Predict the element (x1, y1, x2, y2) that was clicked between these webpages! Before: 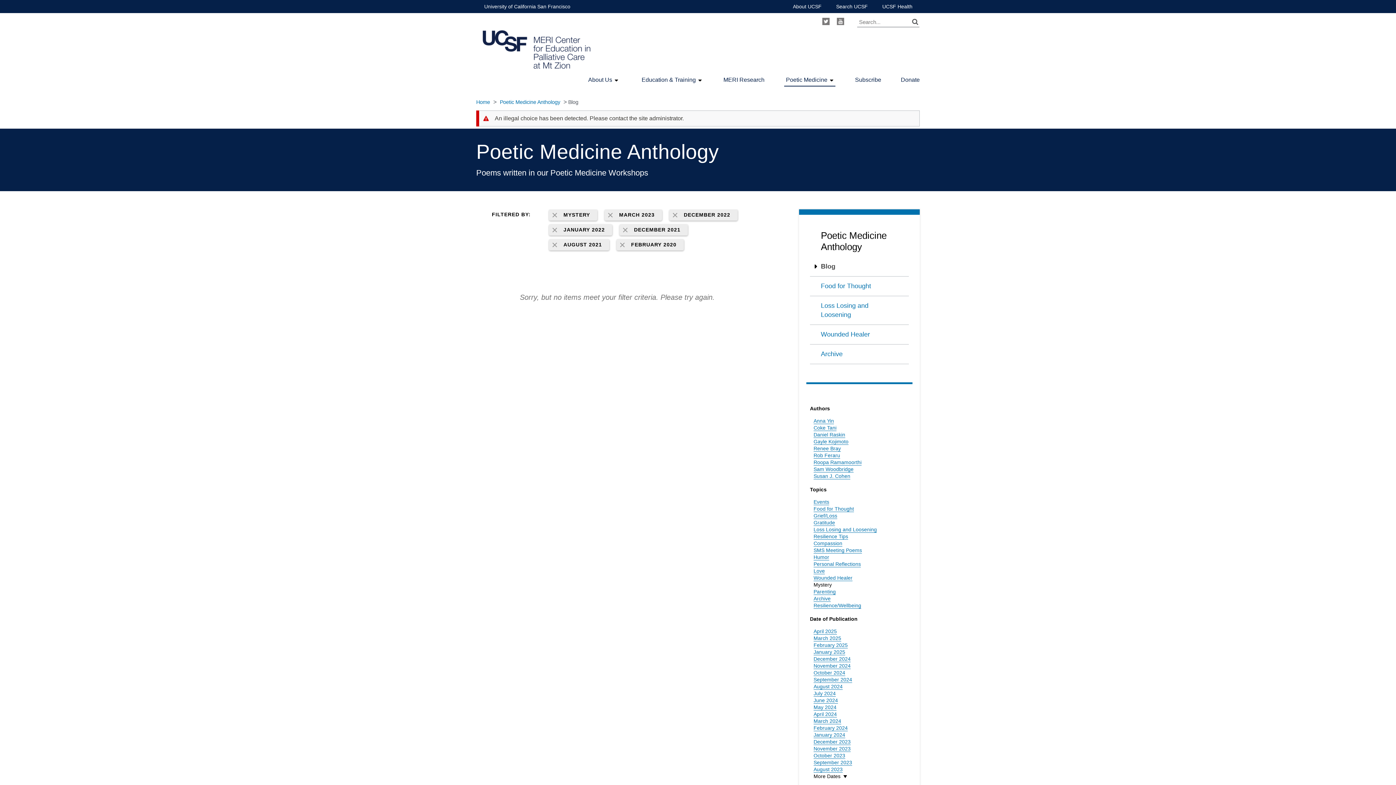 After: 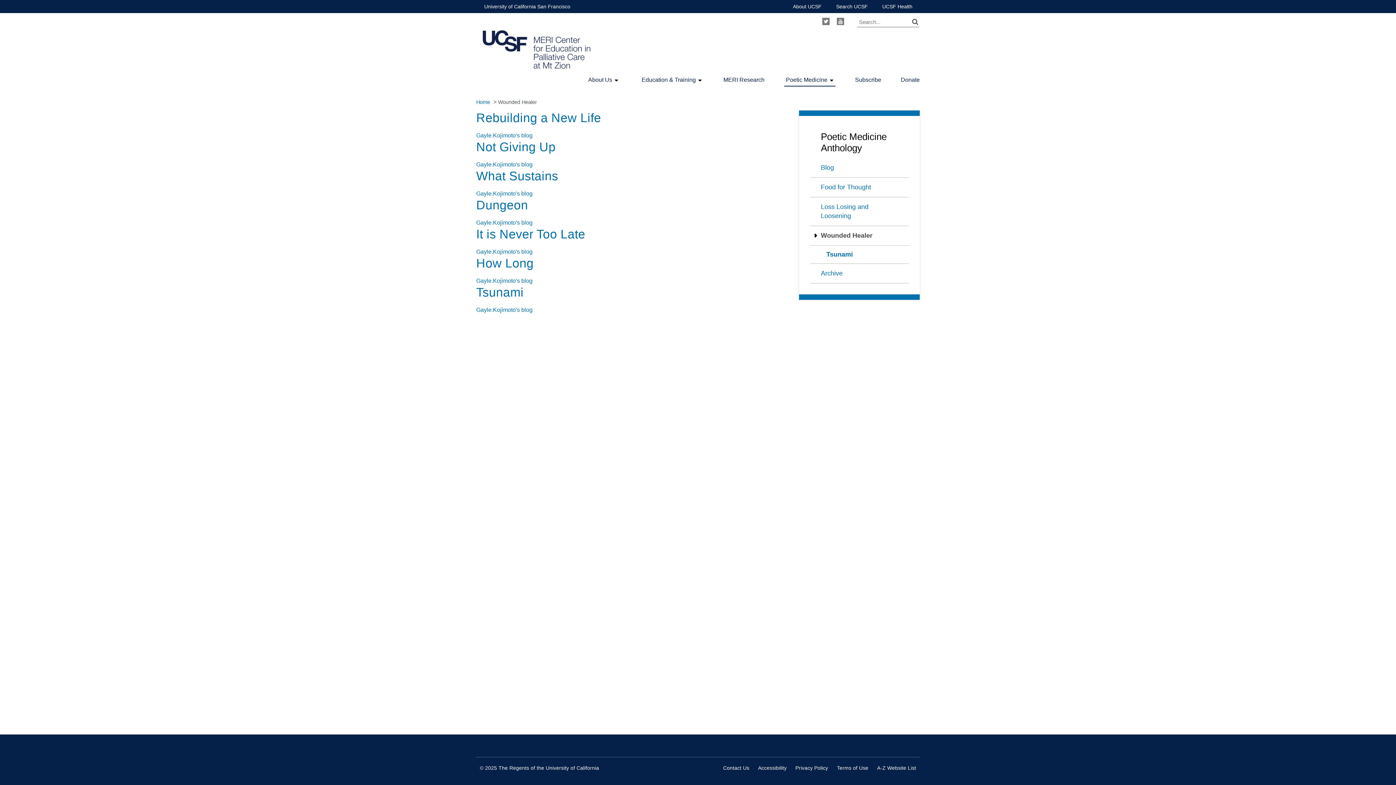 Action: bbox: (810, 325, 909, 344) label: Wounded Healer